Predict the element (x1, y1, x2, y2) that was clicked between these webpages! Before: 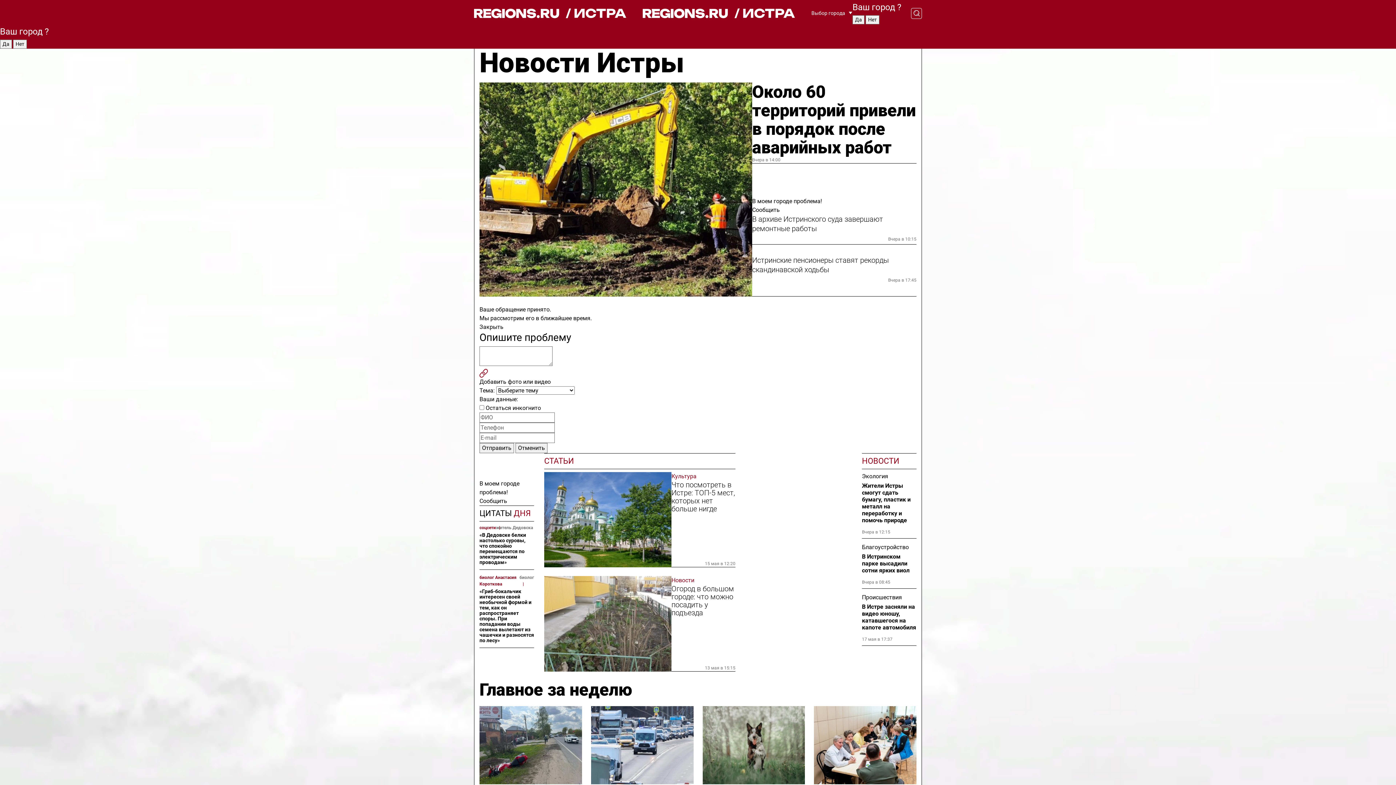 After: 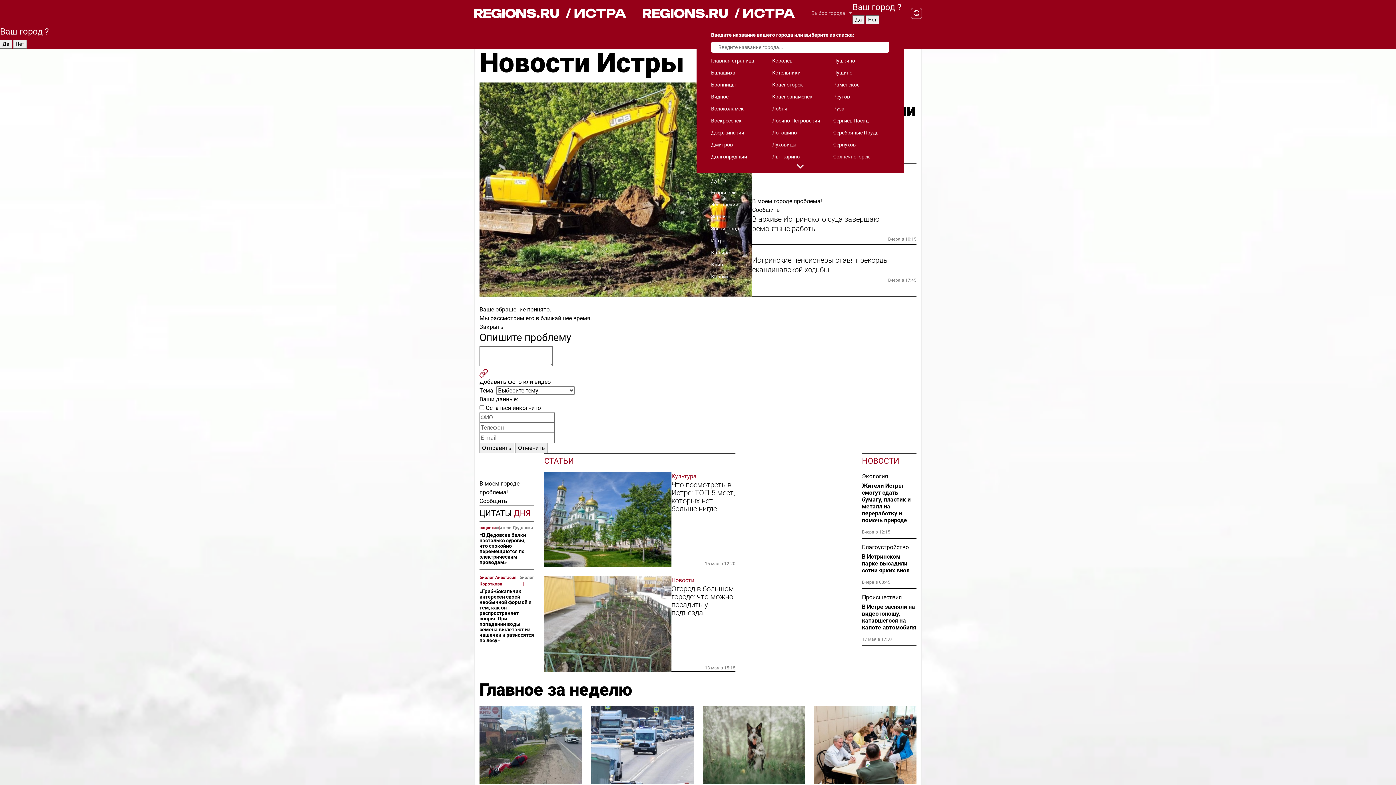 Action: label: Выбор города bbox: (811, 10, 852, 16)